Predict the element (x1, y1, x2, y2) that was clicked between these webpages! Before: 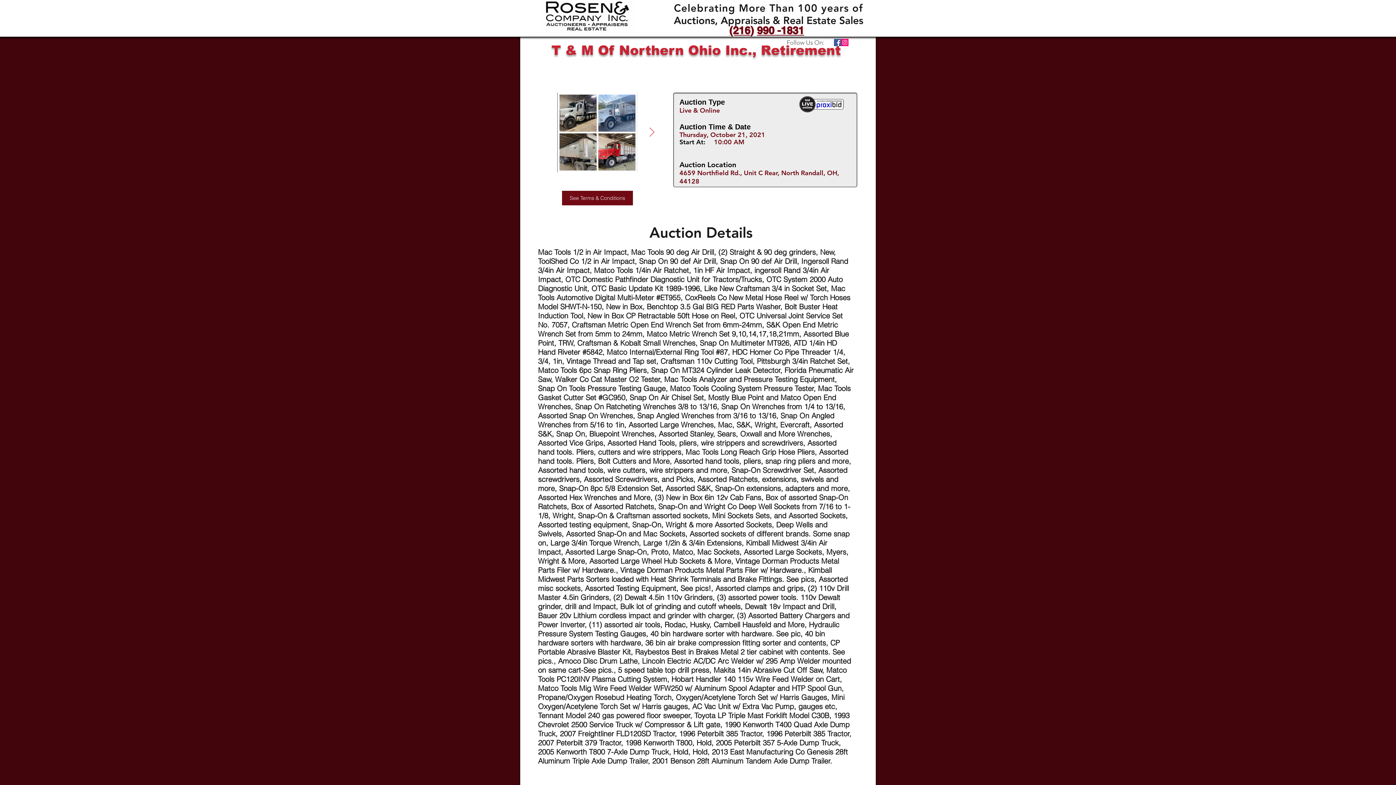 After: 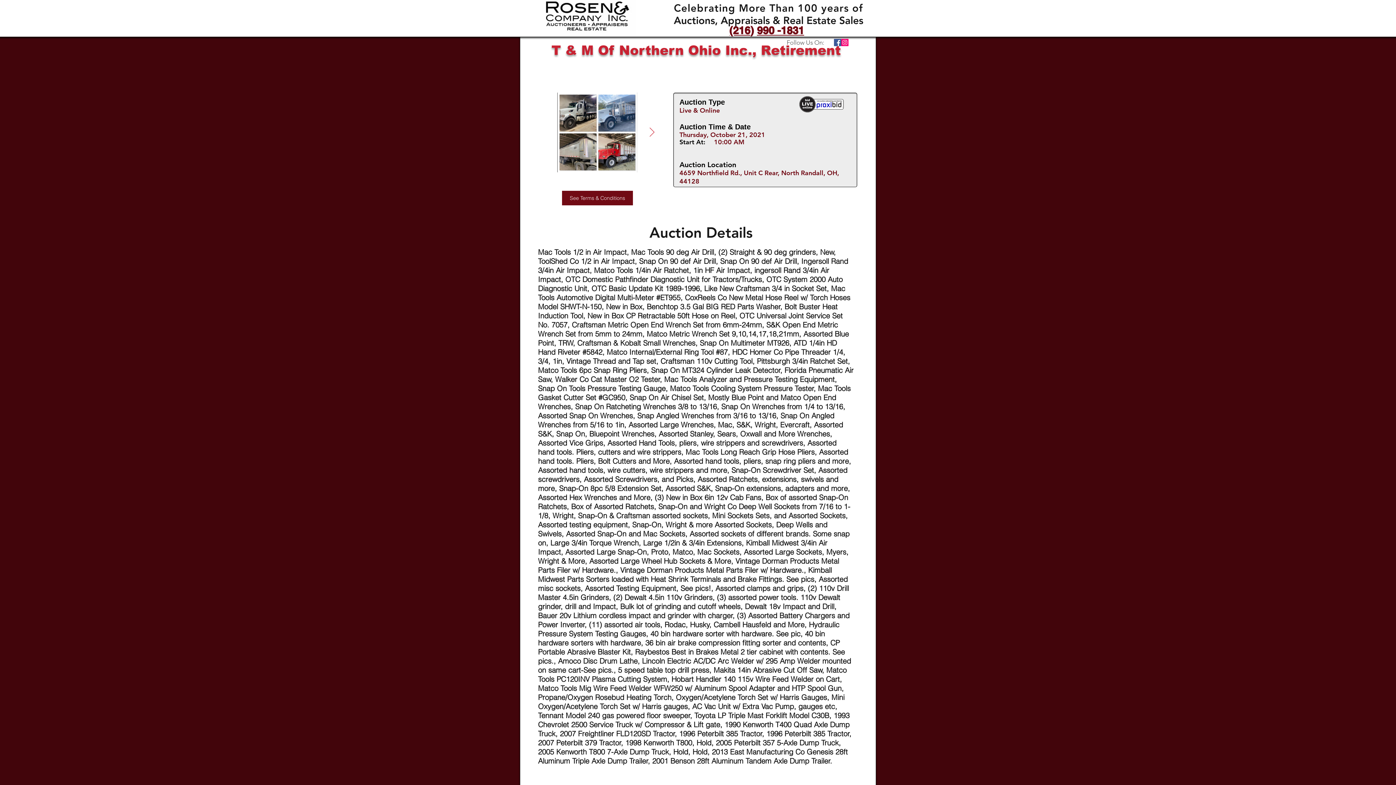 Action: bbox: (841, 38, 848, 46)